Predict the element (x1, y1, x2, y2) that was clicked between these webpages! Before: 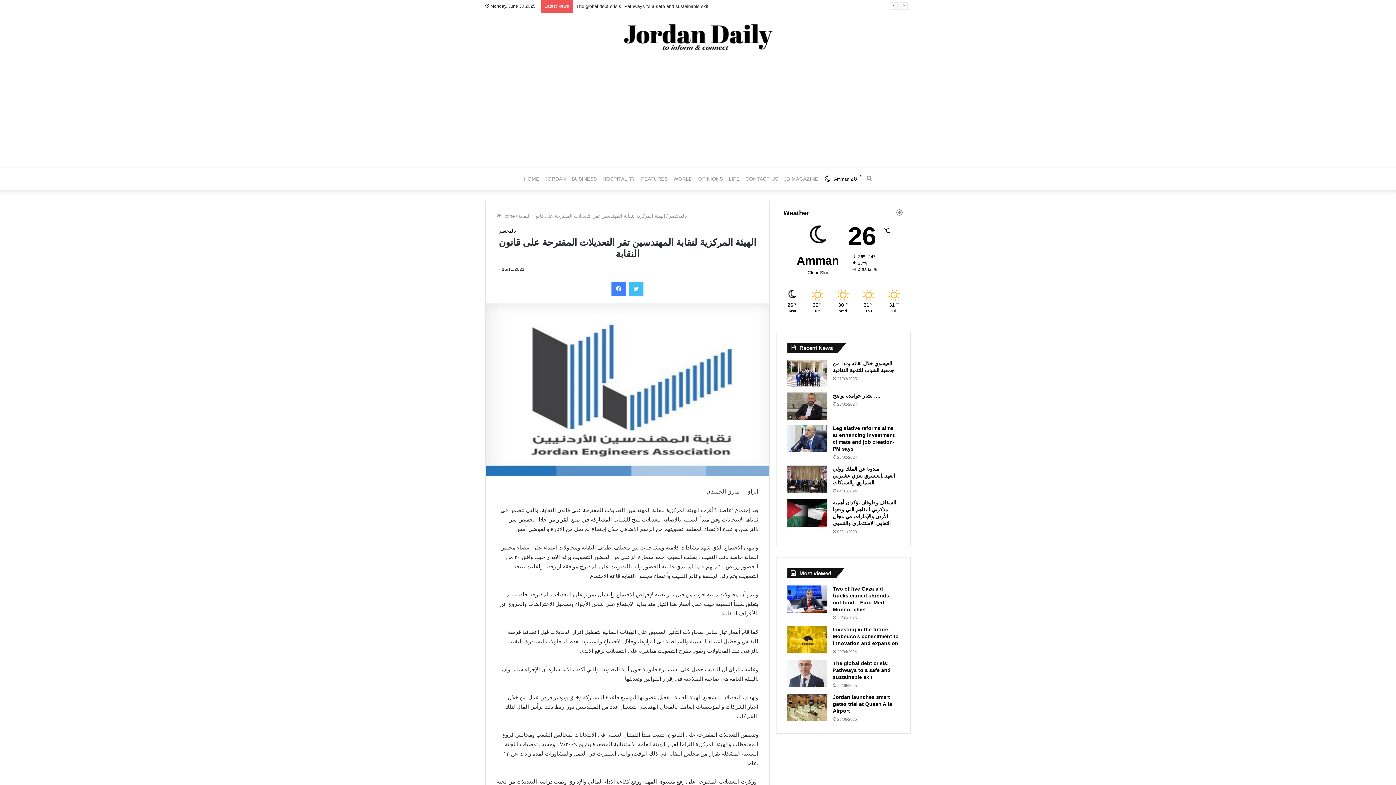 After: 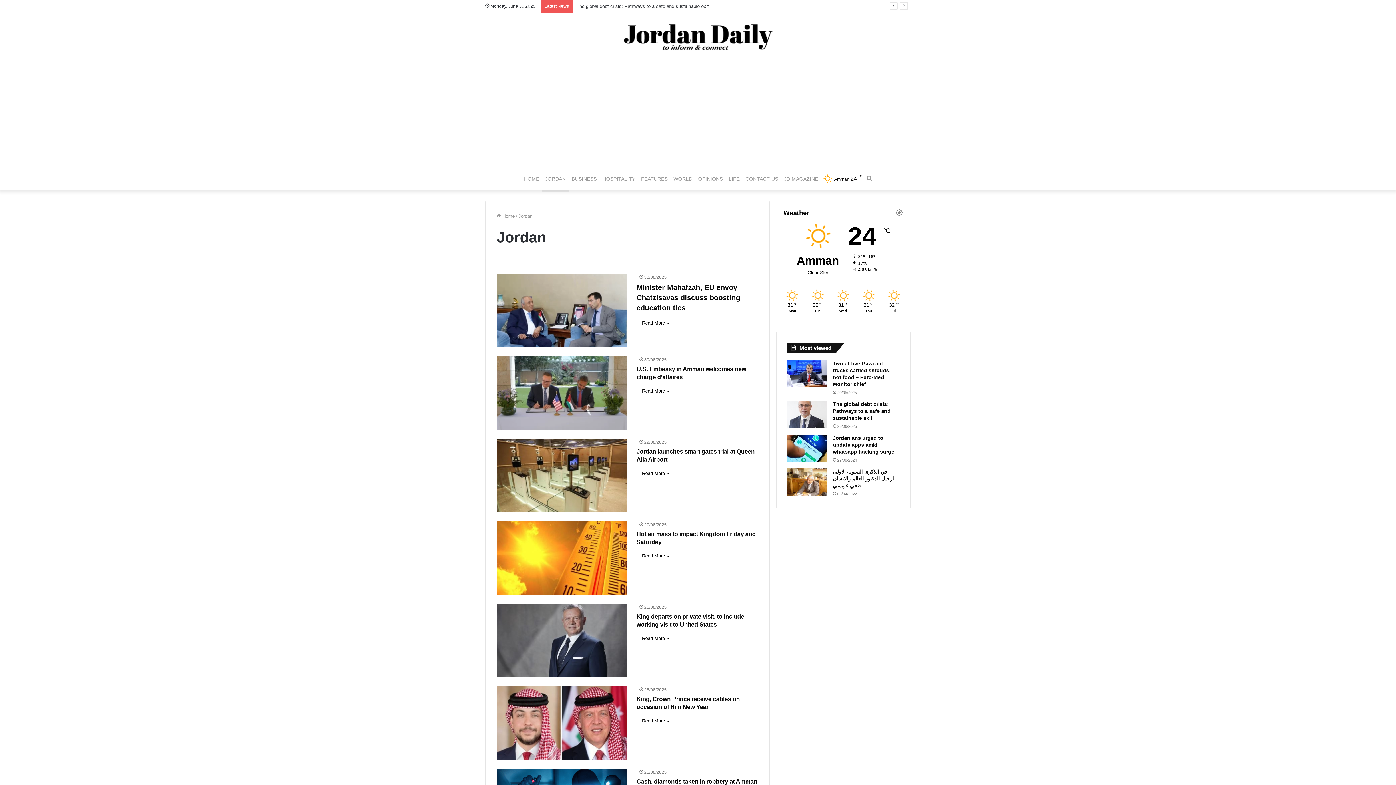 Action: bbox: (542, 168, 568, 189) label: JORDAN